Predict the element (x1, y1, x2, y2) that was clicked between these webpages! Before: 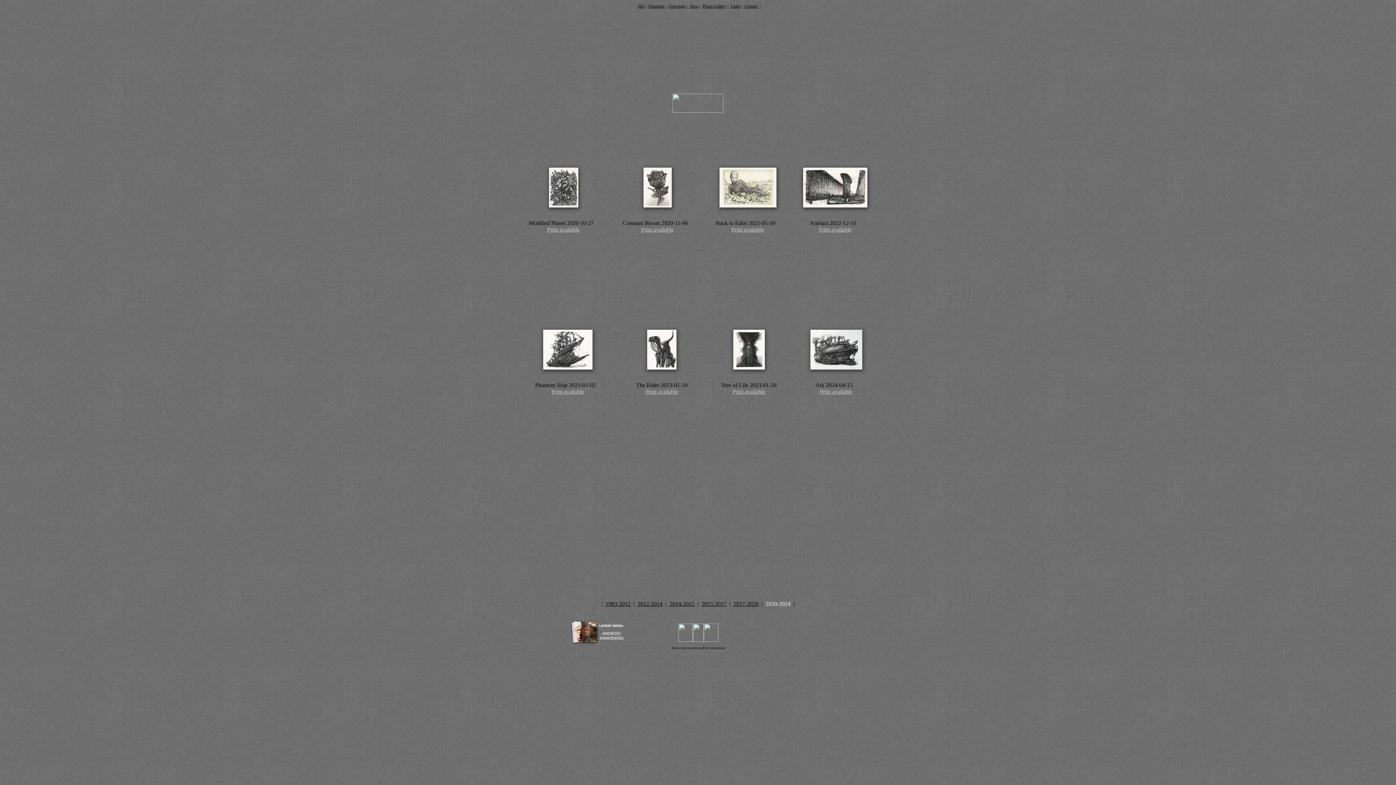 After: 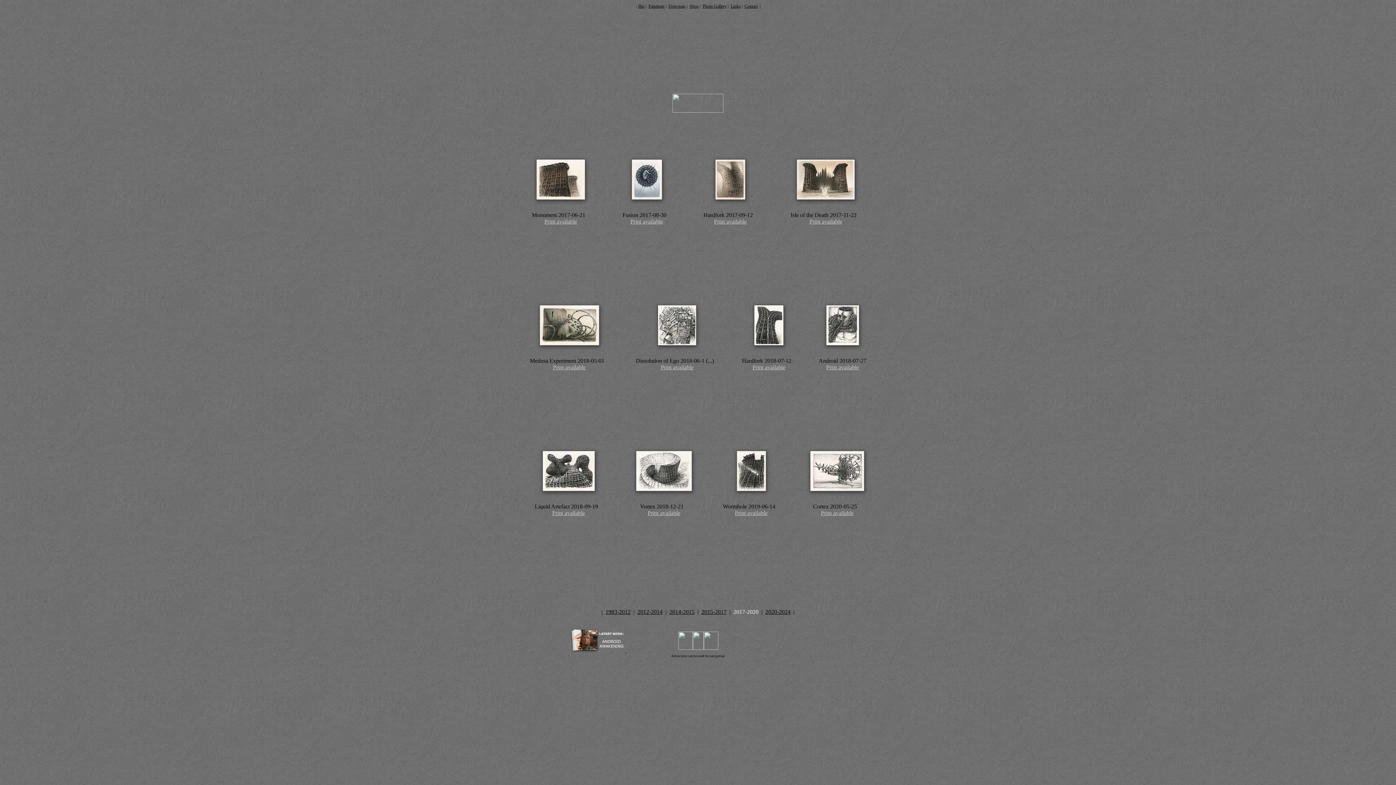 Action: label: 2017-2020 bbox: (733, 601, 758, 607)